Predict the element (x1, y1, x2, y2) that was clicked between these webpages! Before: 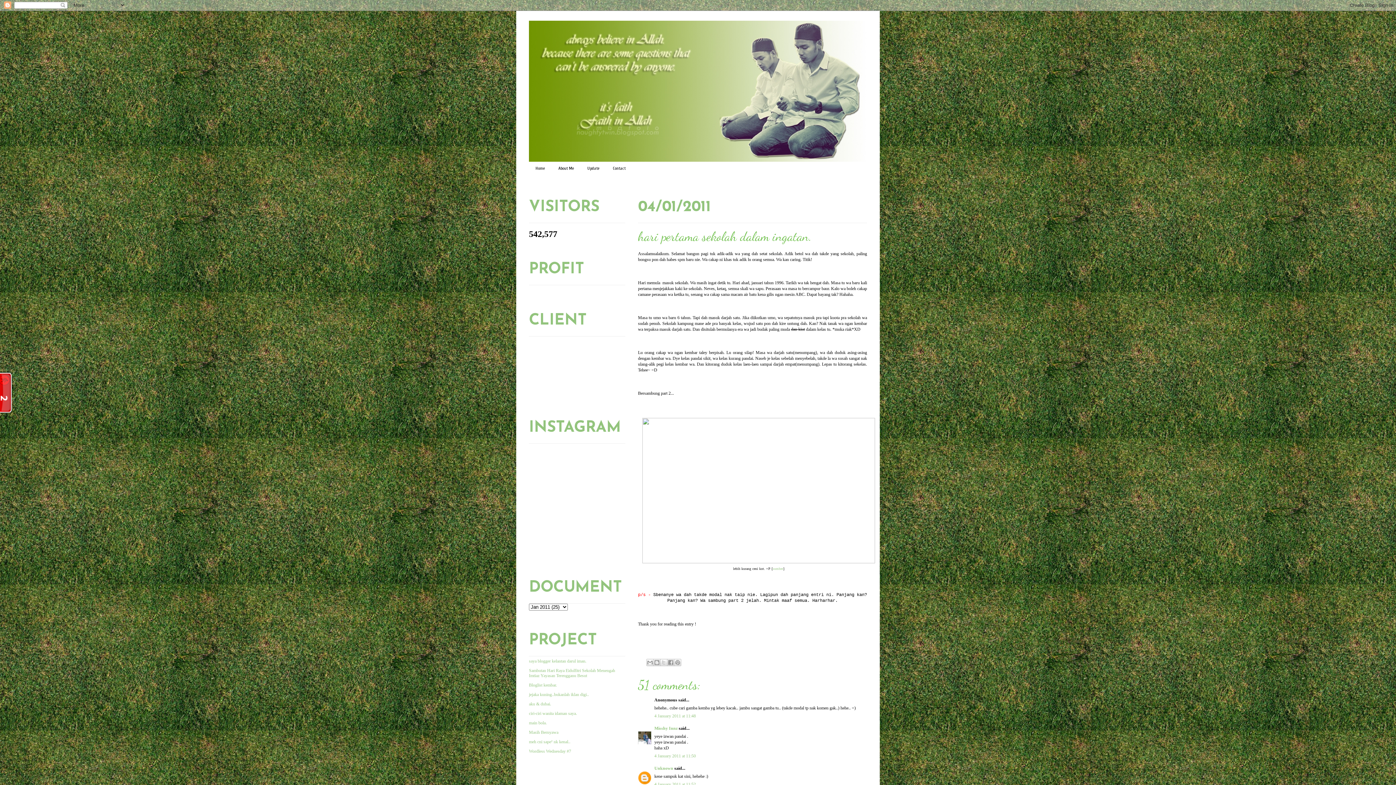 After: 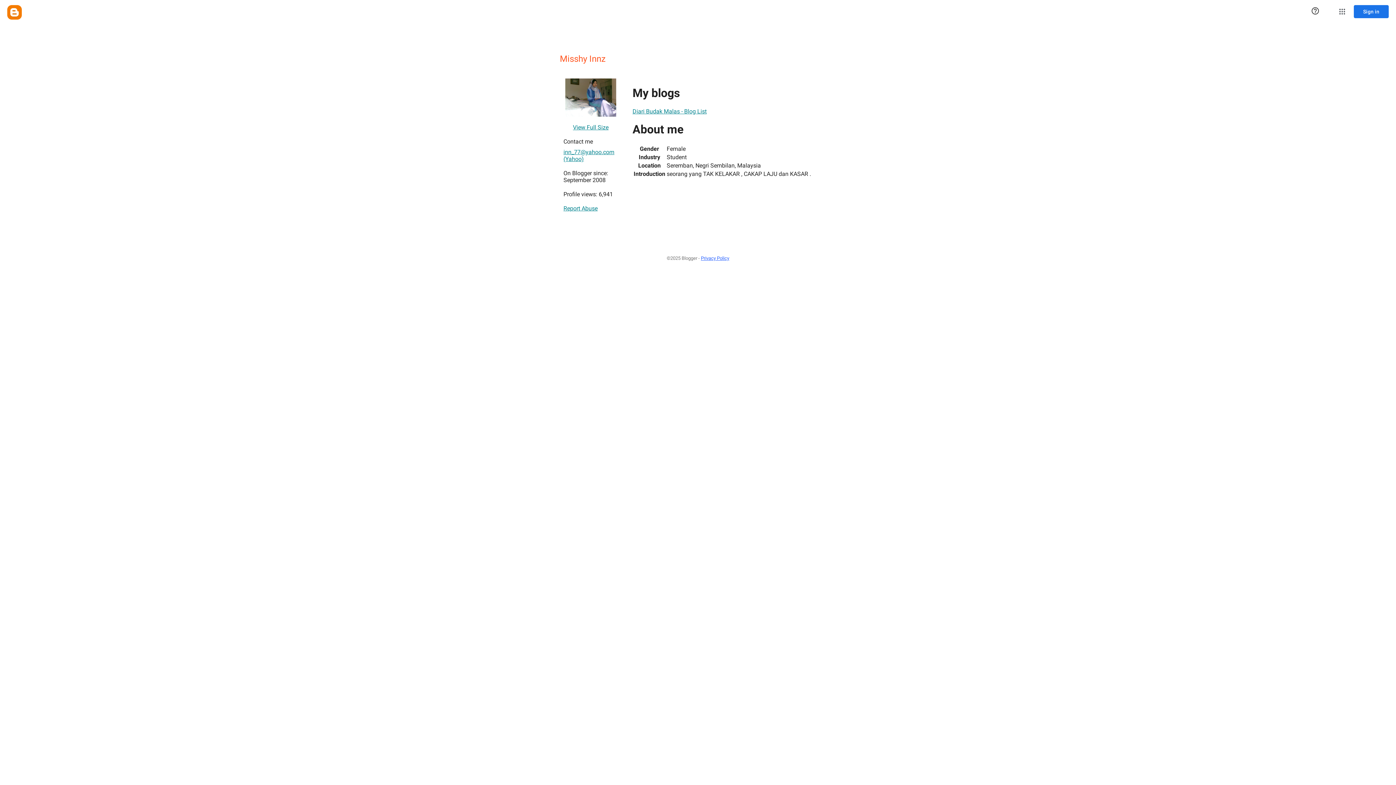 Action: label: Misshy Innz bbox: (654, 726, 677, 731)